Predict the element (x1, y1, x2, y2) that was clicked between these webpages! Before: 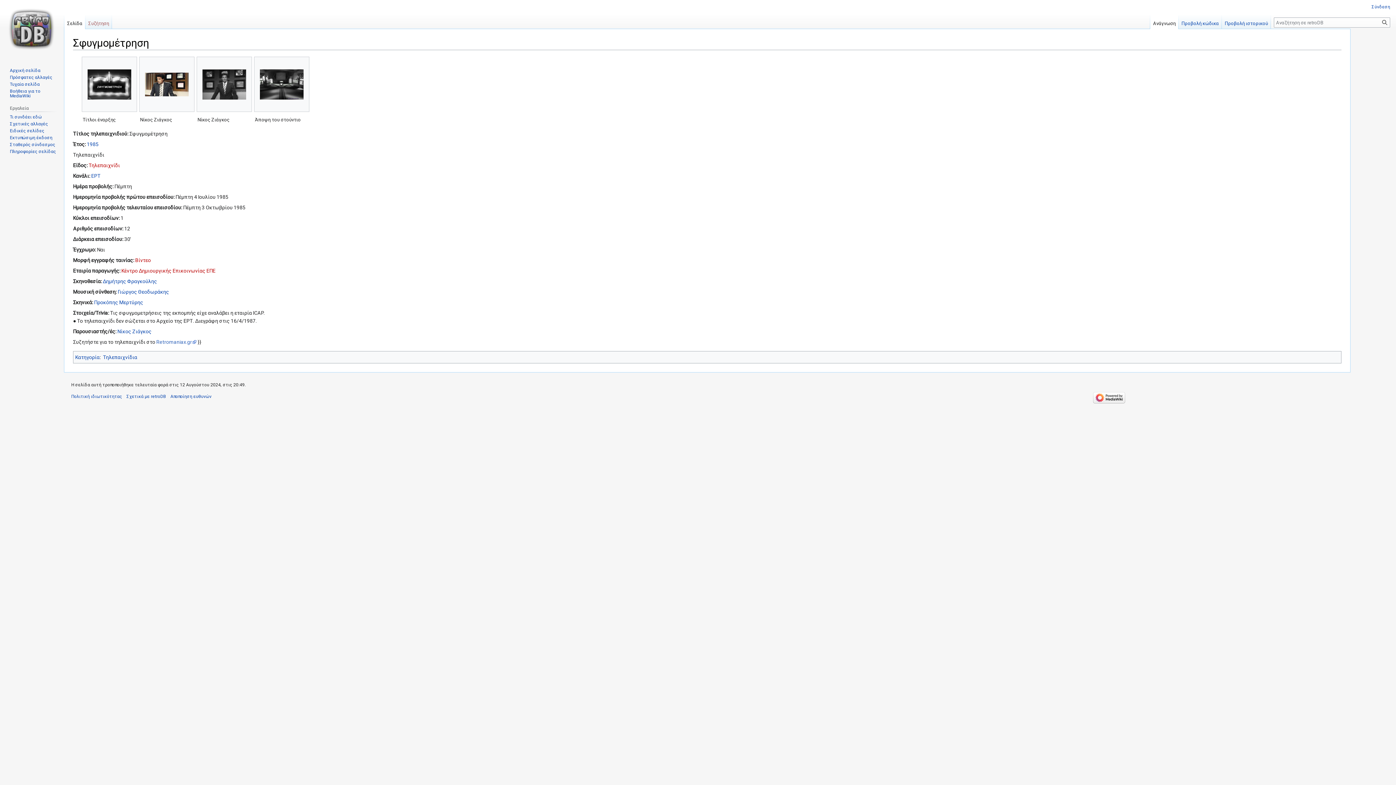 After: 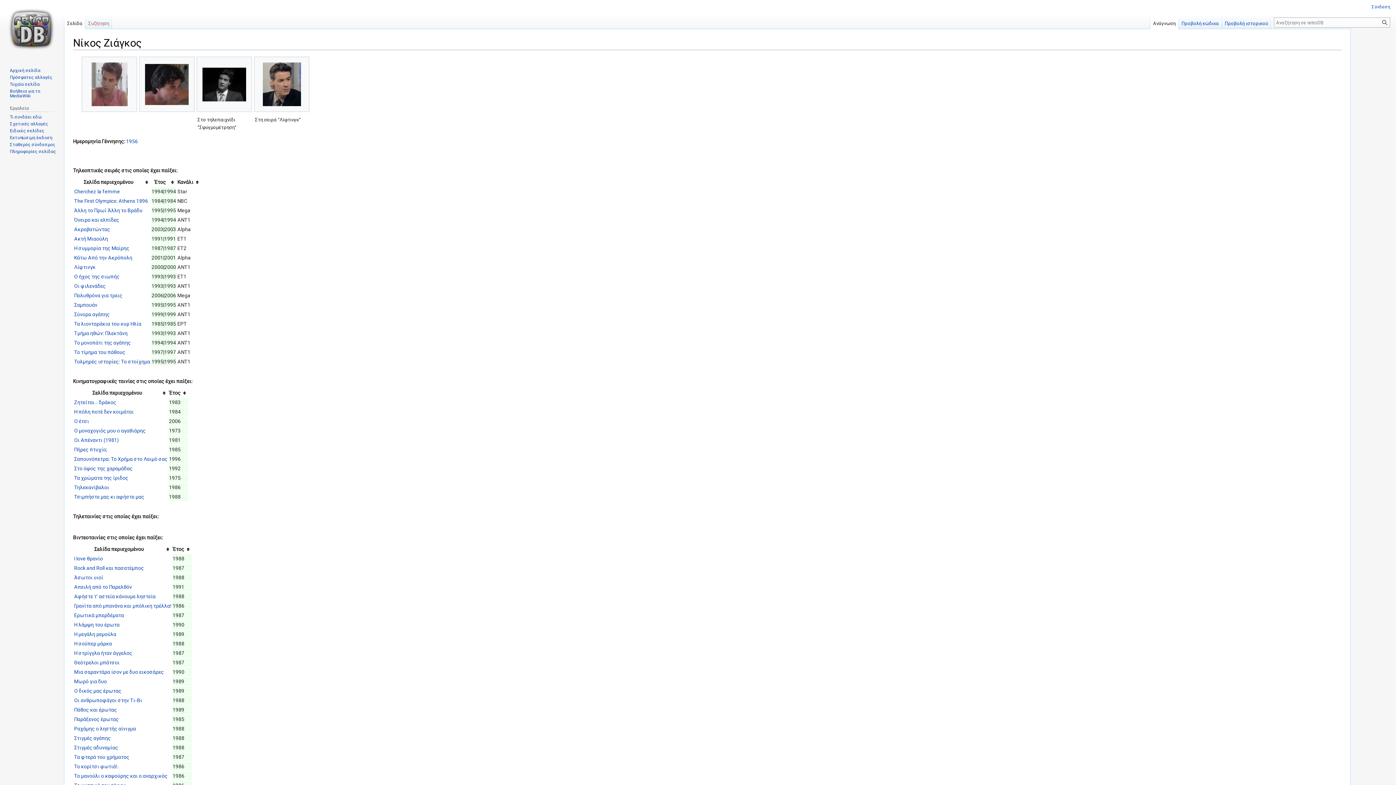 Action: bbox: (117, 328, 151, 334) label: Νίκος Ζιάγκος